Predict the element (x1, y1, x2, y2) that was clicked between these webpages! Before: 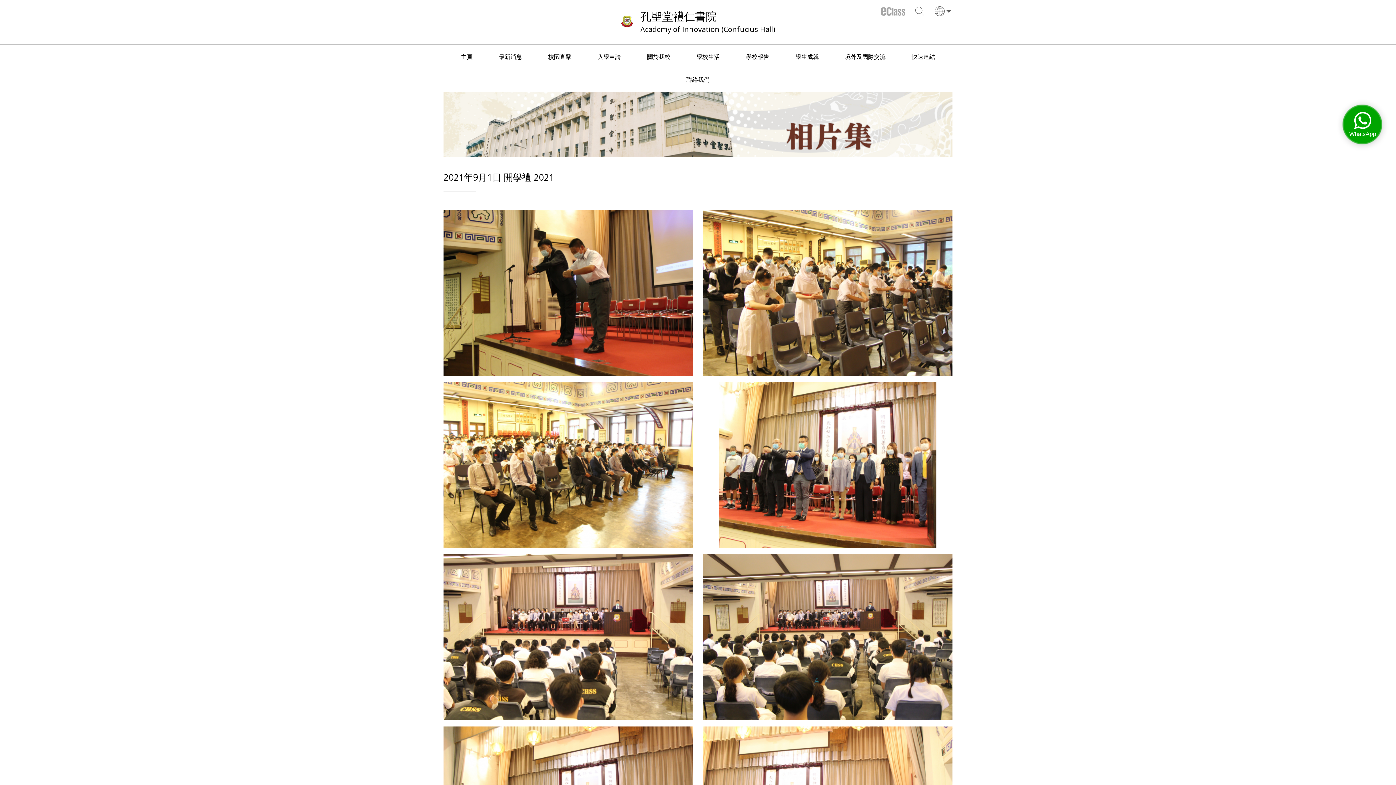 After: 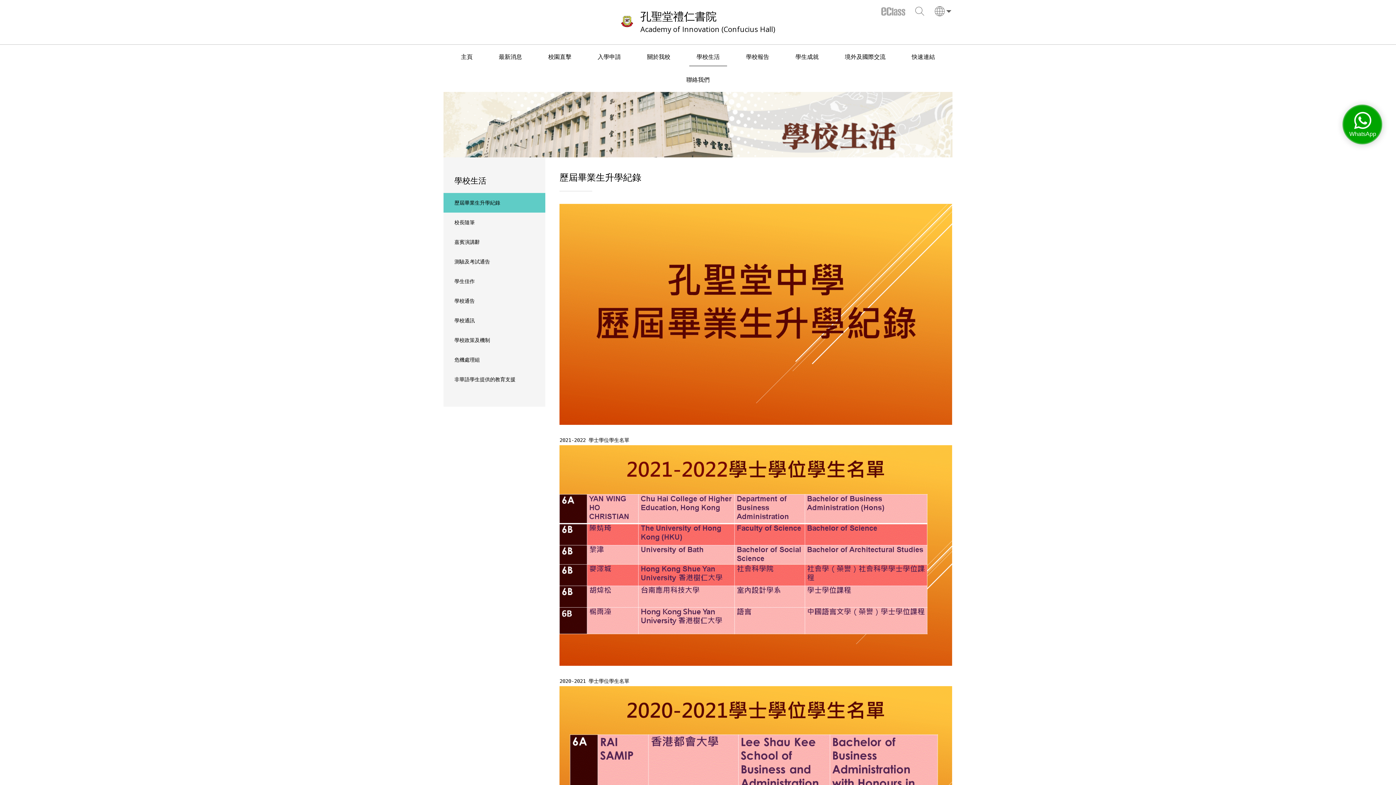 Action: bbox: (689, 44, 727, 66) label: 學校生活